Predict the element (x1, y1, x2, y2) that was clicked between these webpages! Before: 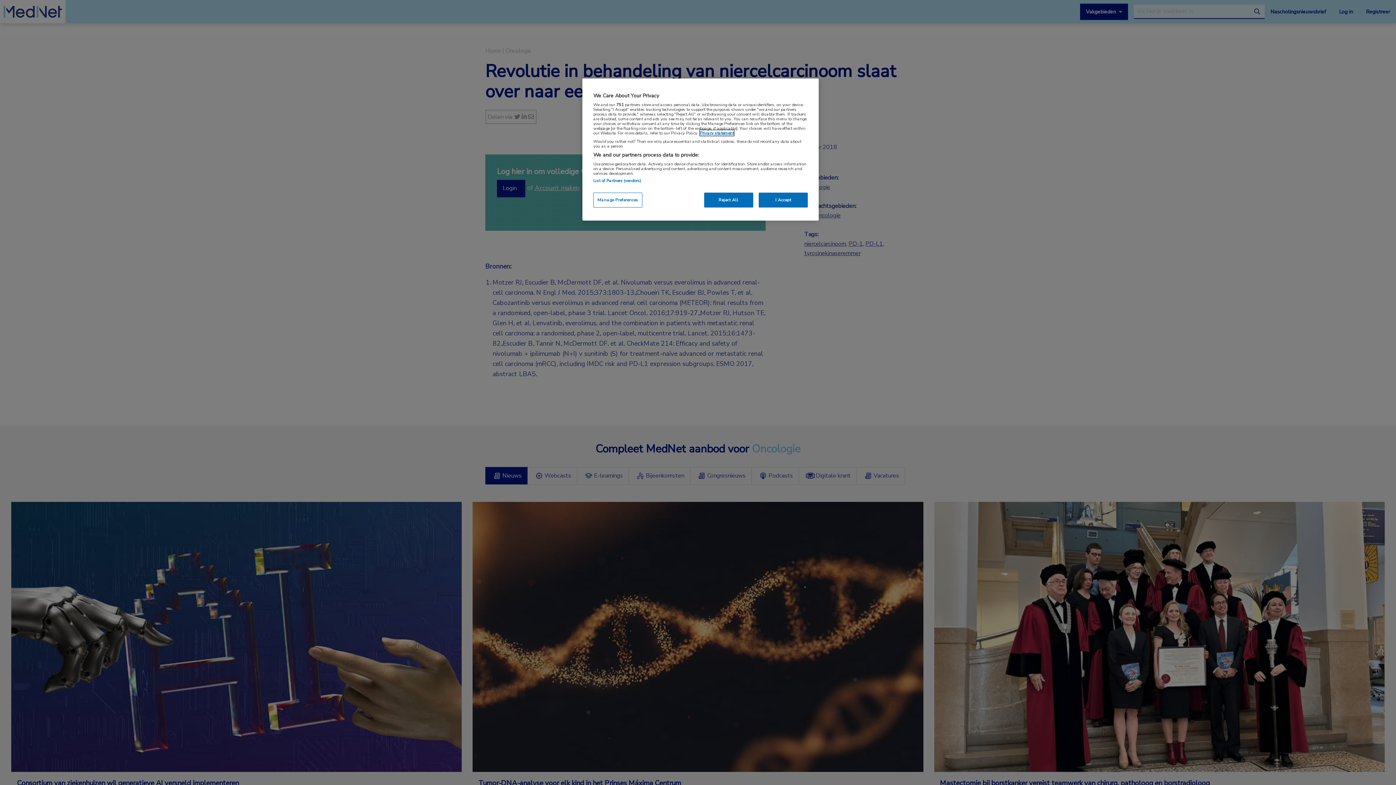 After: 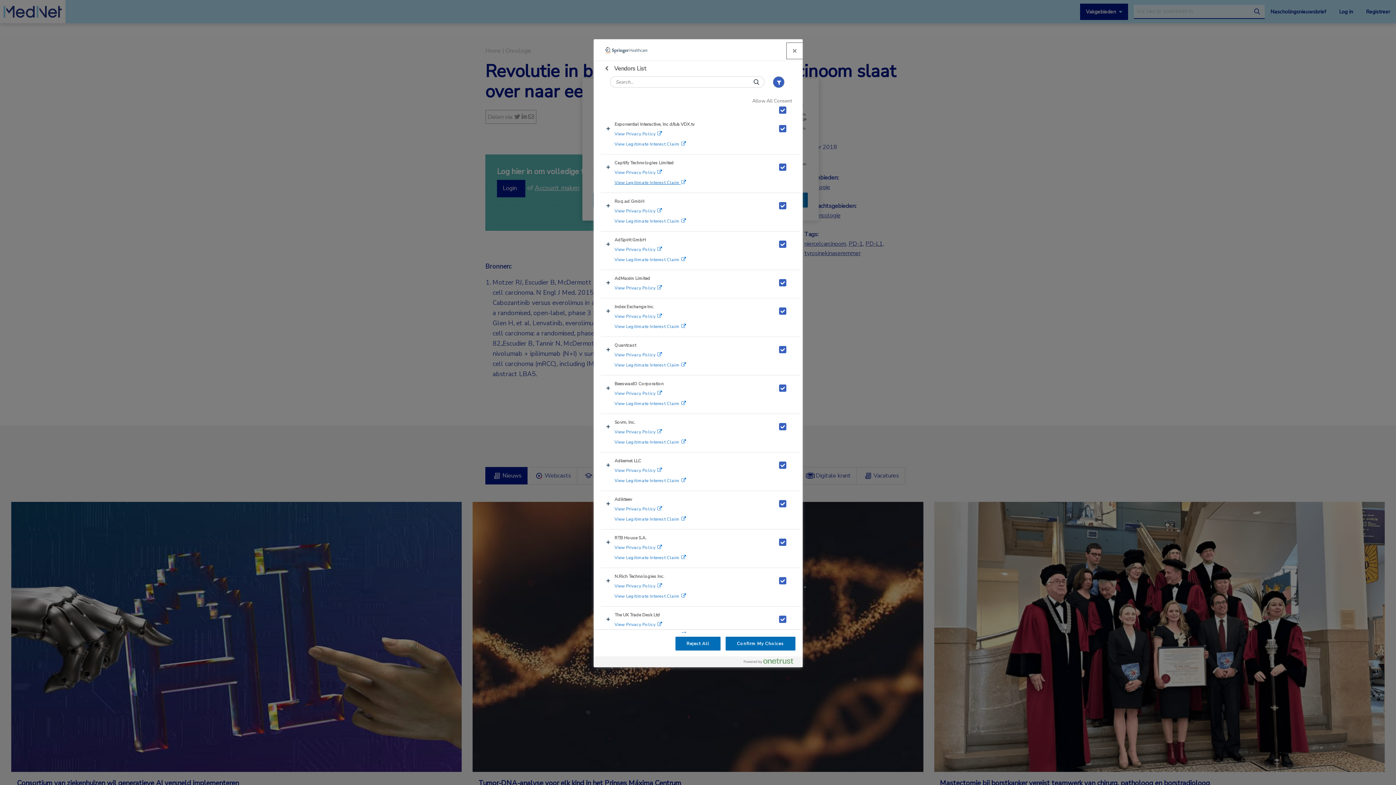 Action: bbox: (593, 177, 641, 183) label: List of Partners (vendors)